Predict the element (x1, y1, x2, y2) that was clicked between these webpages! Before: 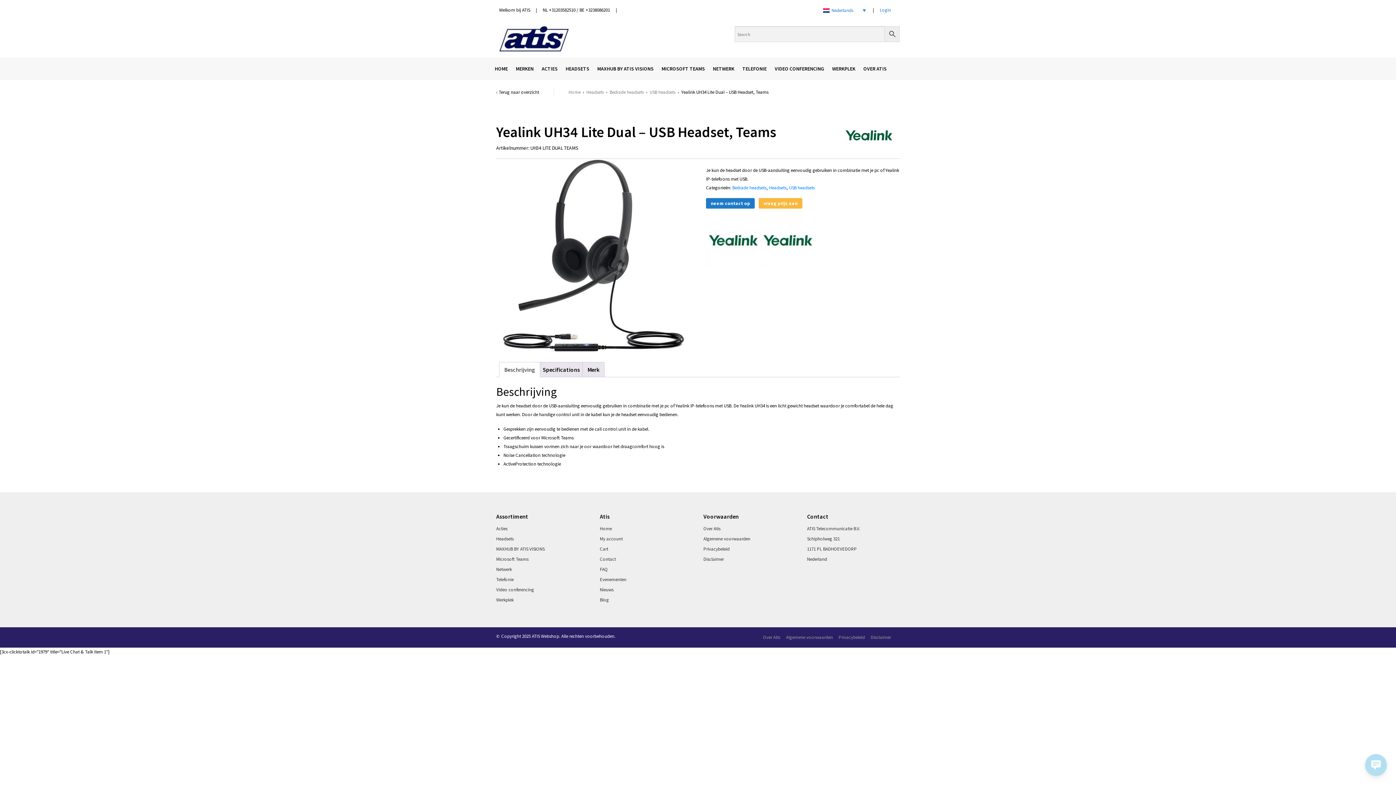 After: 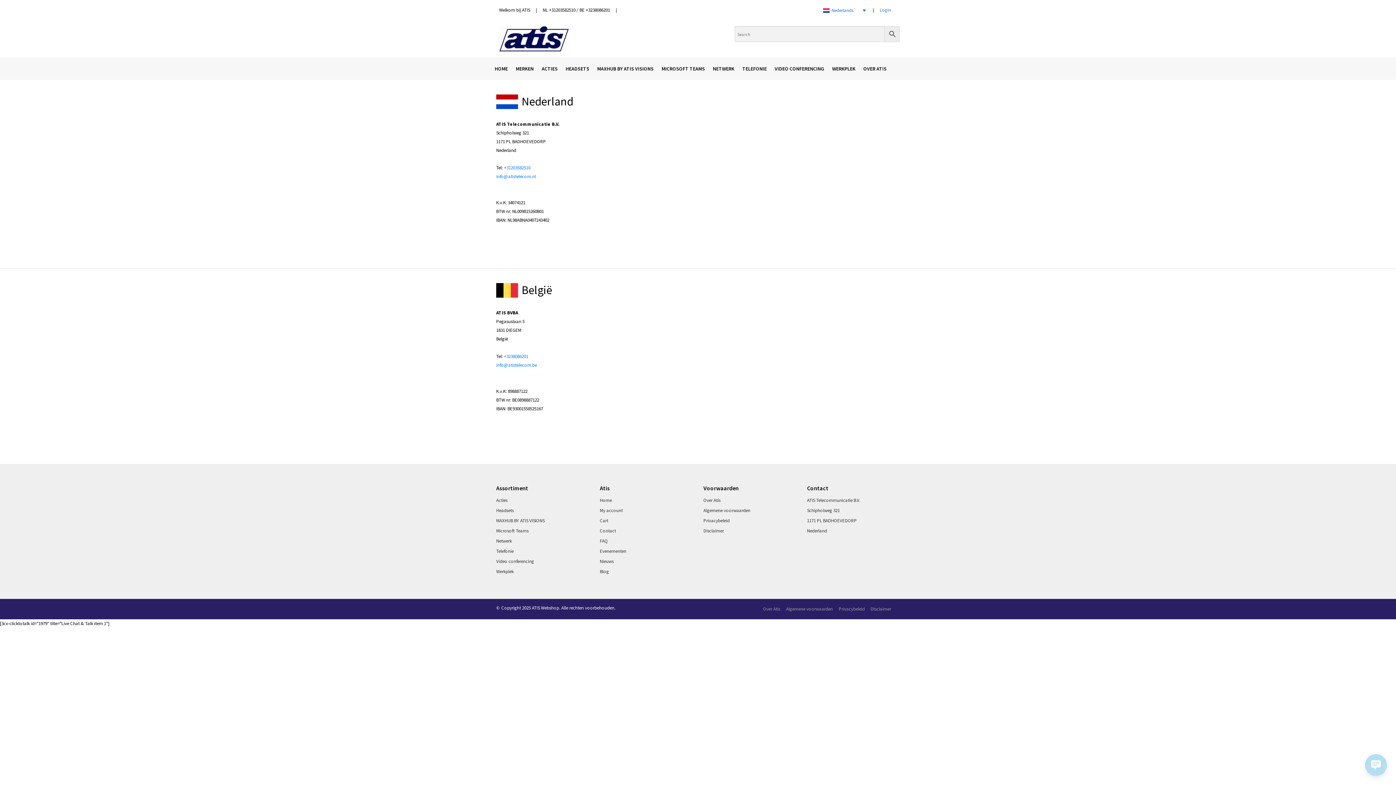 Action: bbox: (706, 198, 754, 208) label: neem contact op